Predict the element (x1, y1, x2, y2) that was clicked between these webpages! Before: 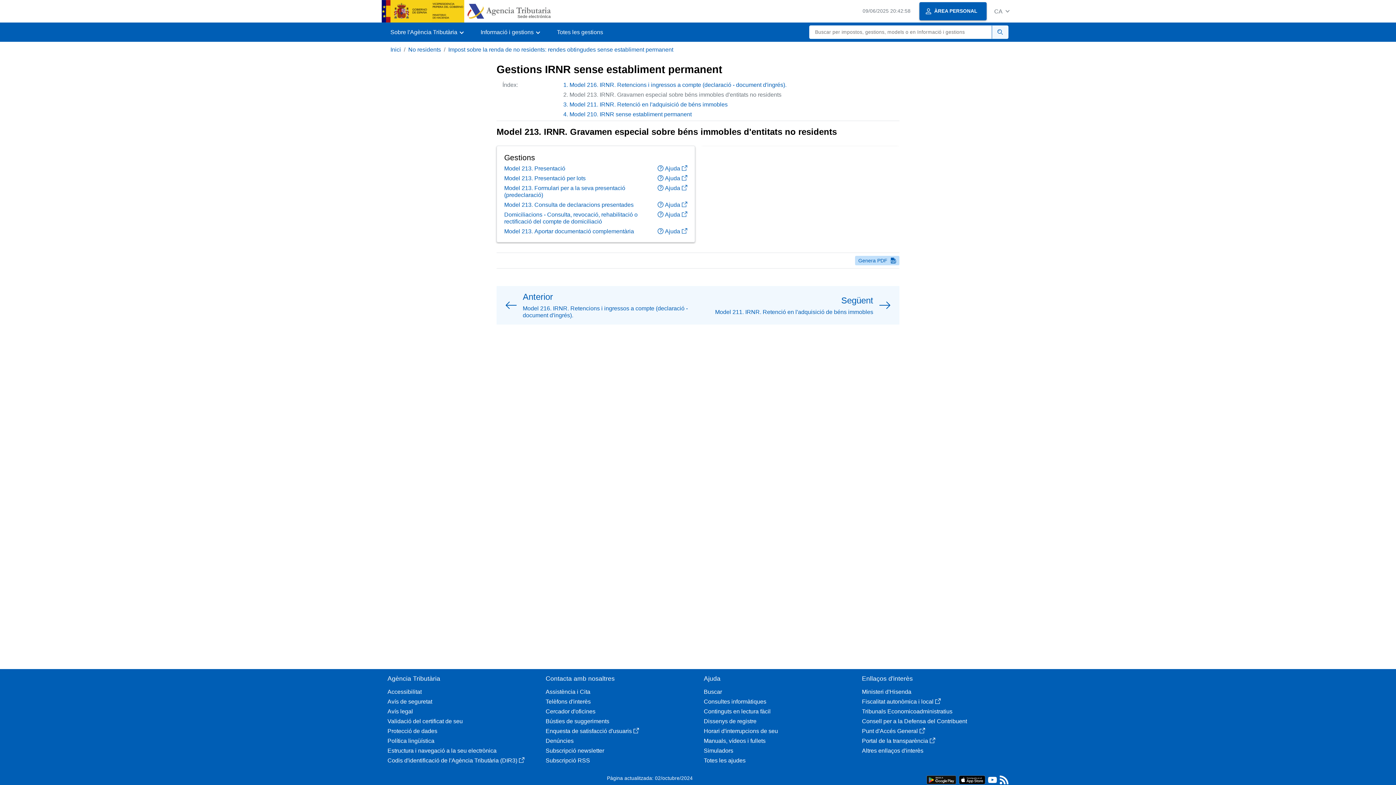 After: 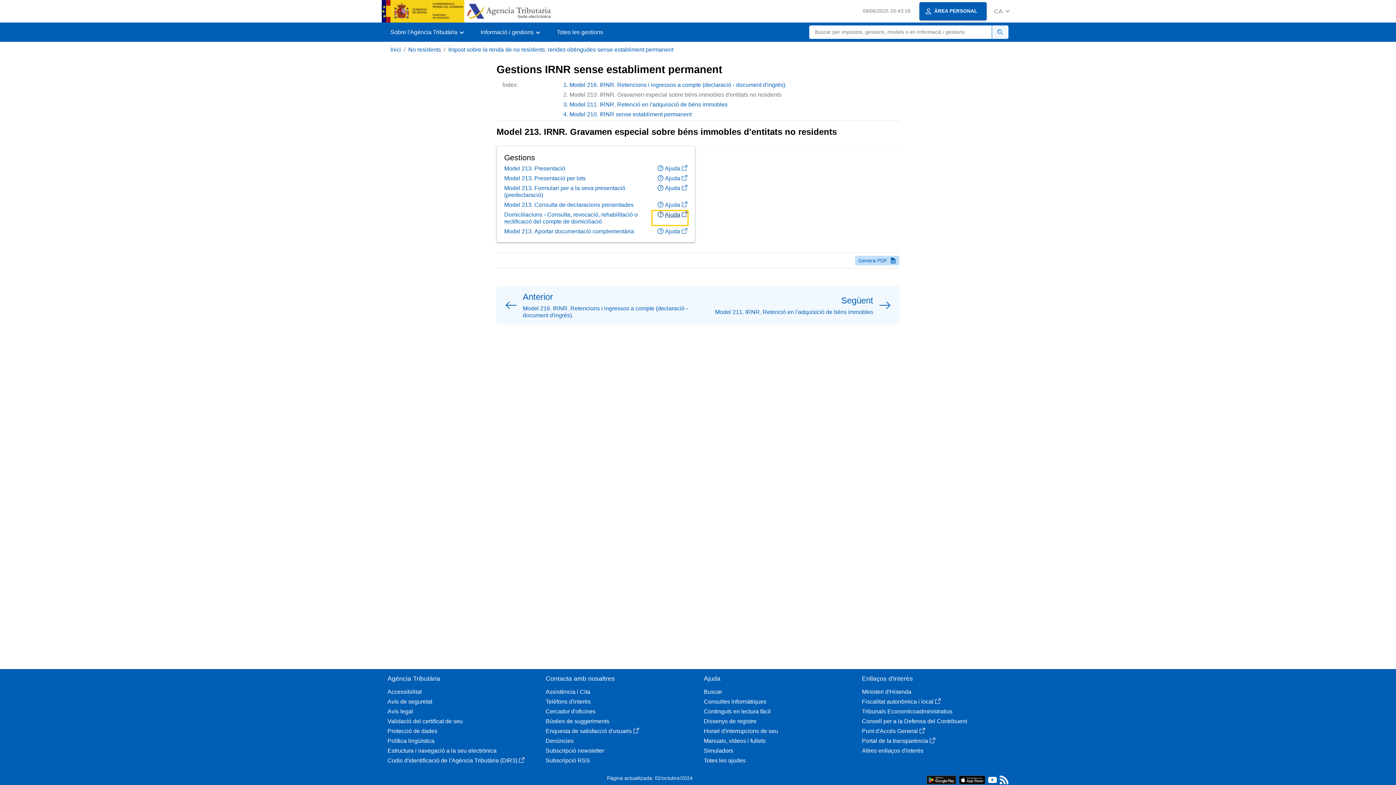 Action: bbox: (652, 211, 687, 225) label: Ajuda